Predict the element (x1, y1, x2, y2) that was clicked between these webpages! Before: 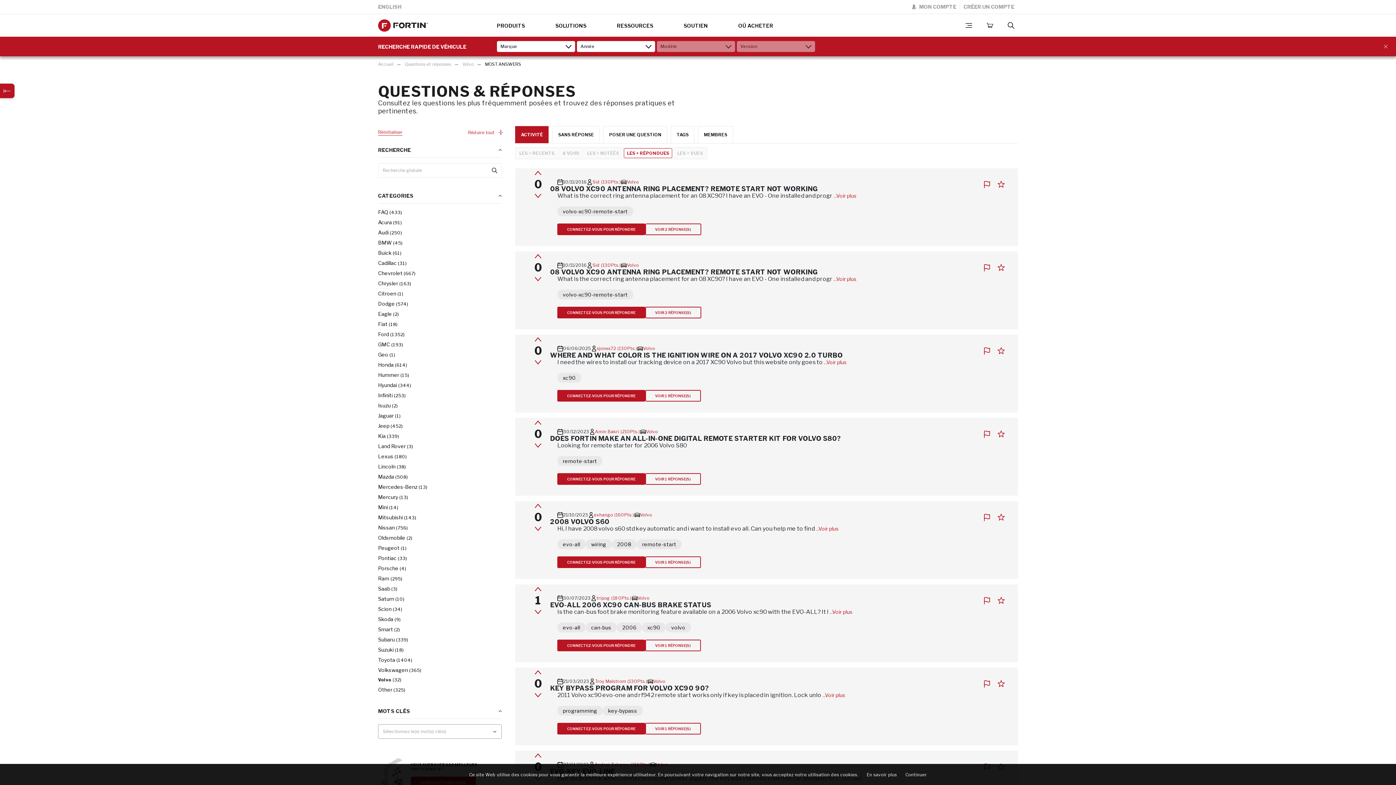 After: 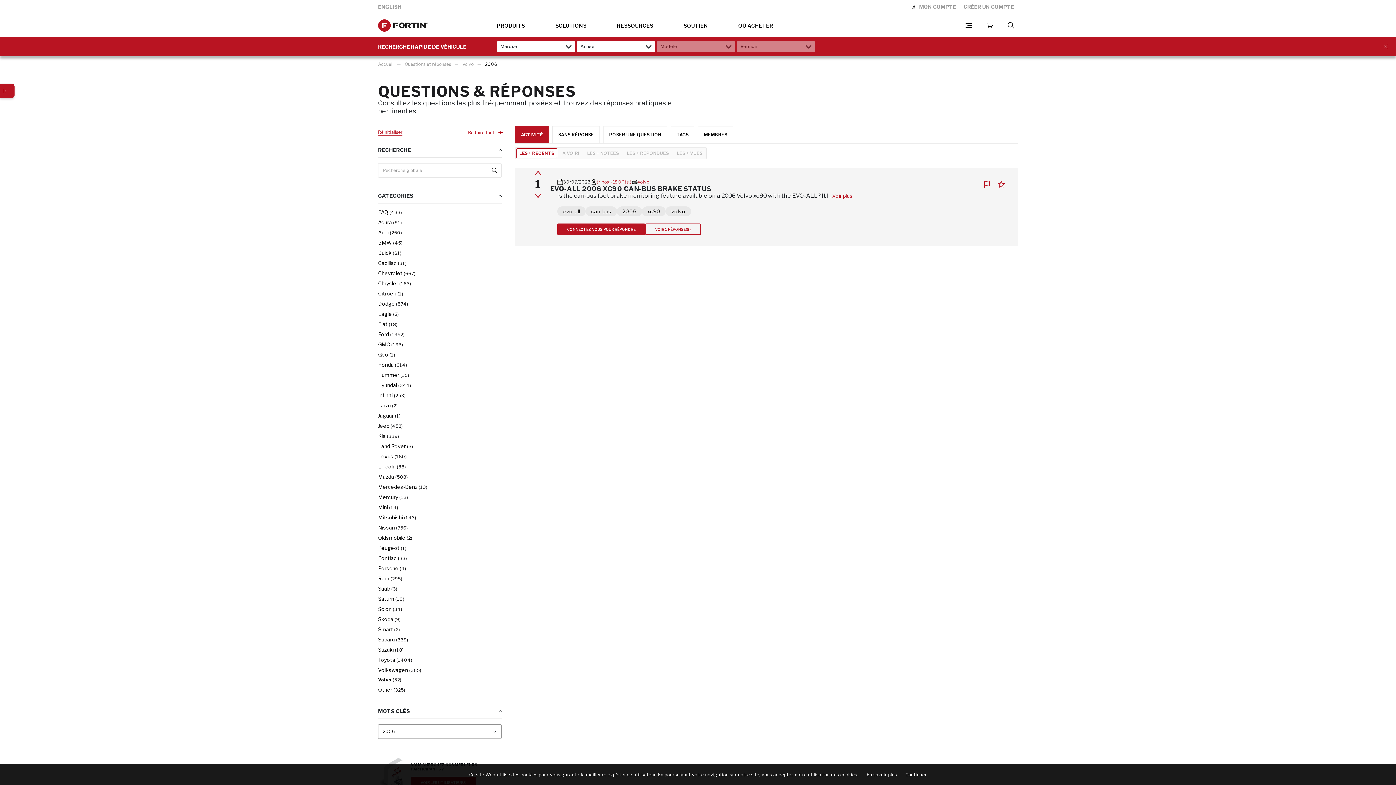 Action: bbox: (617, 622, 642, 632) label: 2006